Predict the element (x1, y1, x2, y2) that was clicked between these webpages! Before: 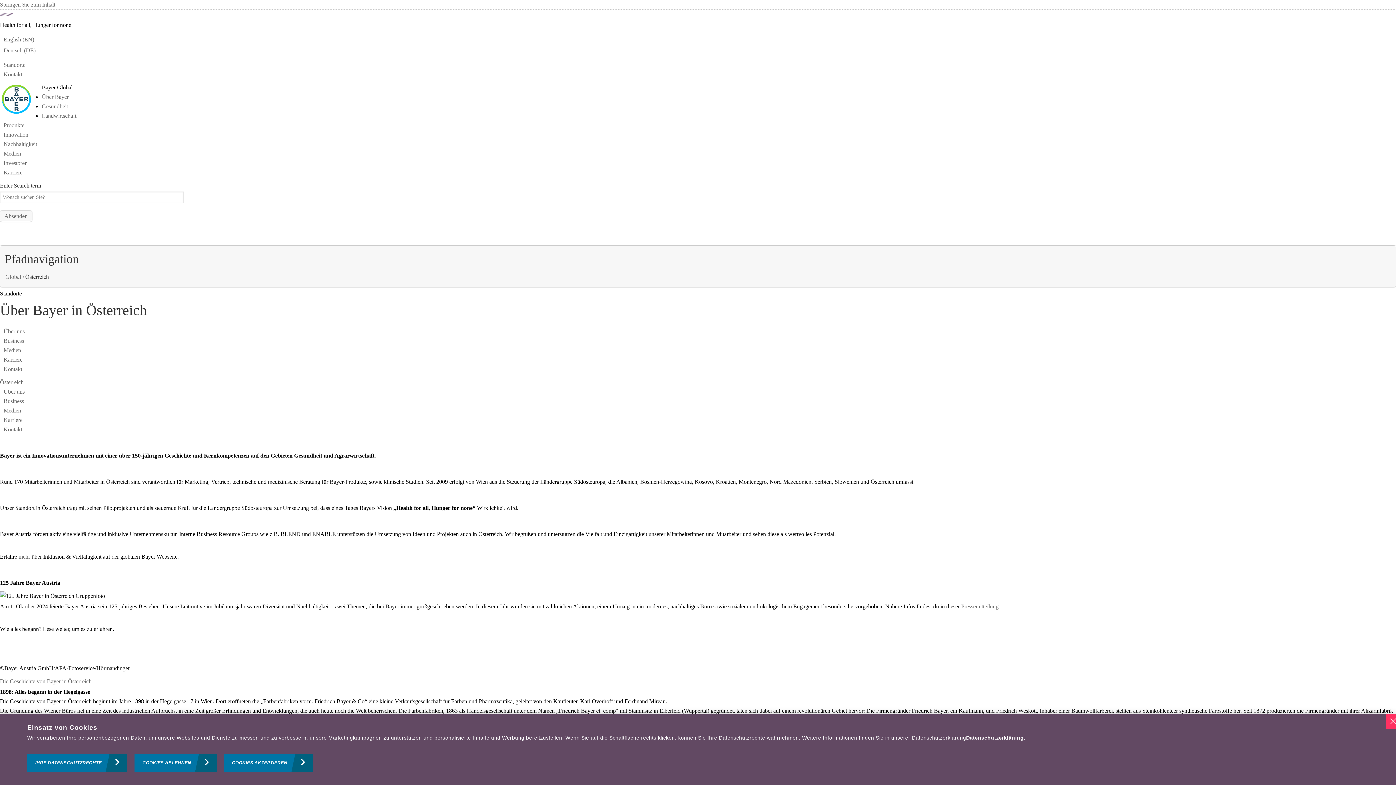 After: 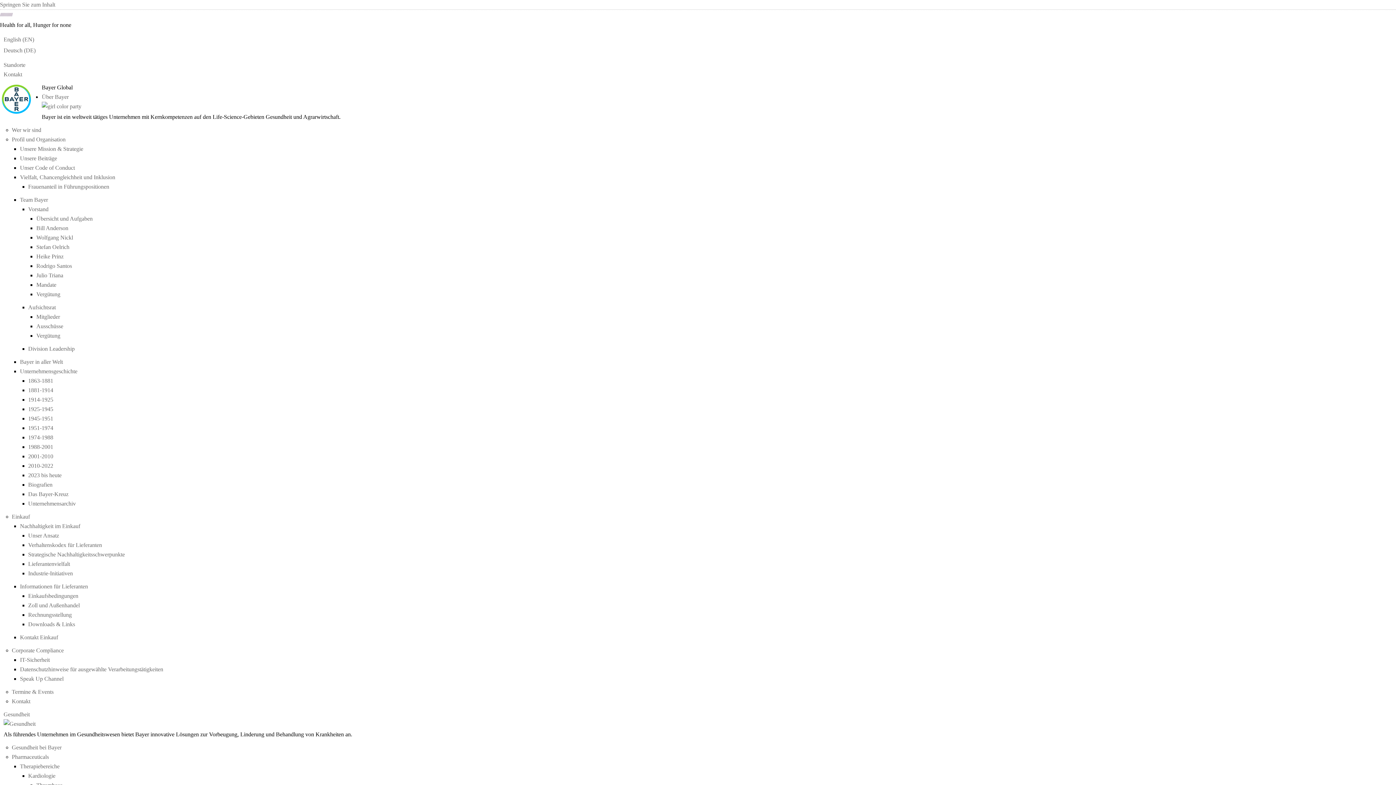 Action: label: Nachhaltigkeit bbox: (3, 141, 37, 147)